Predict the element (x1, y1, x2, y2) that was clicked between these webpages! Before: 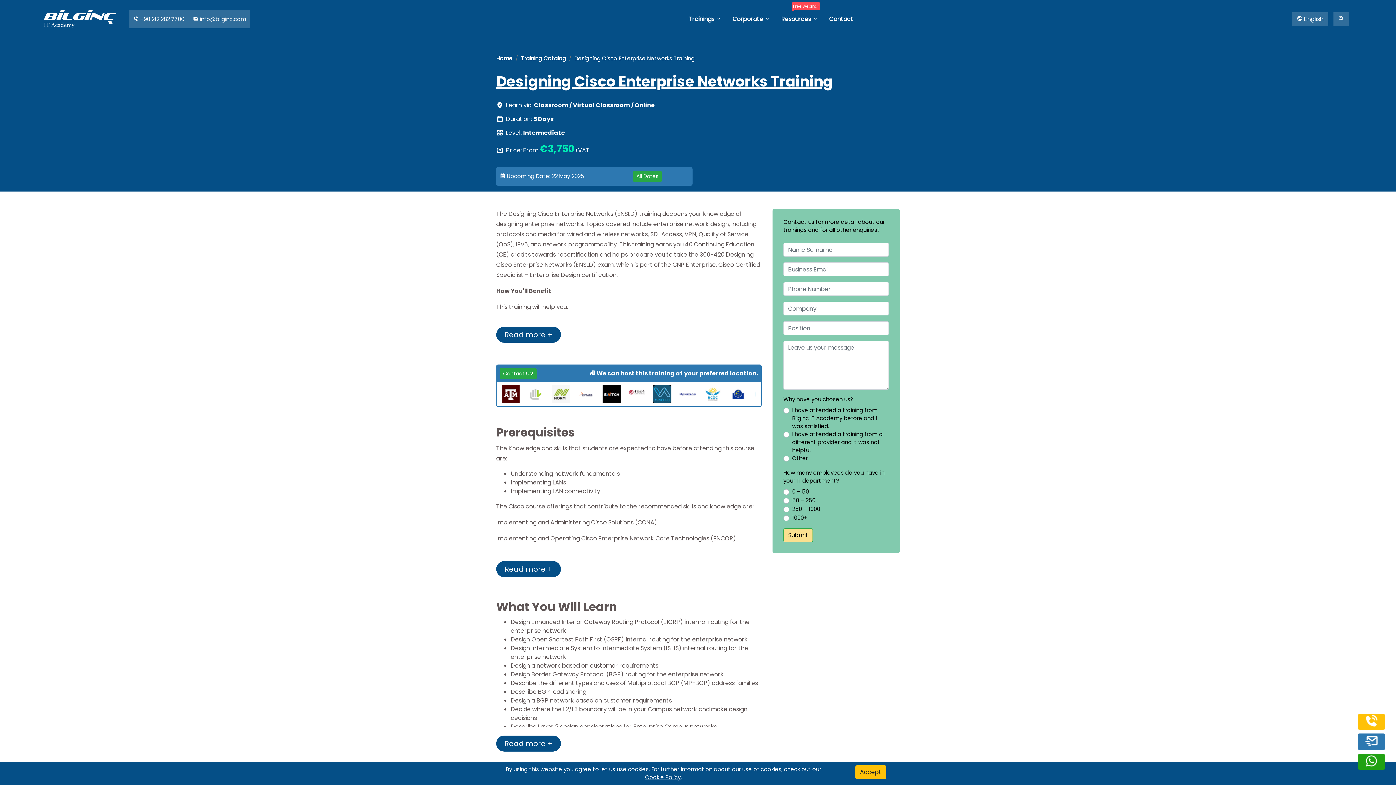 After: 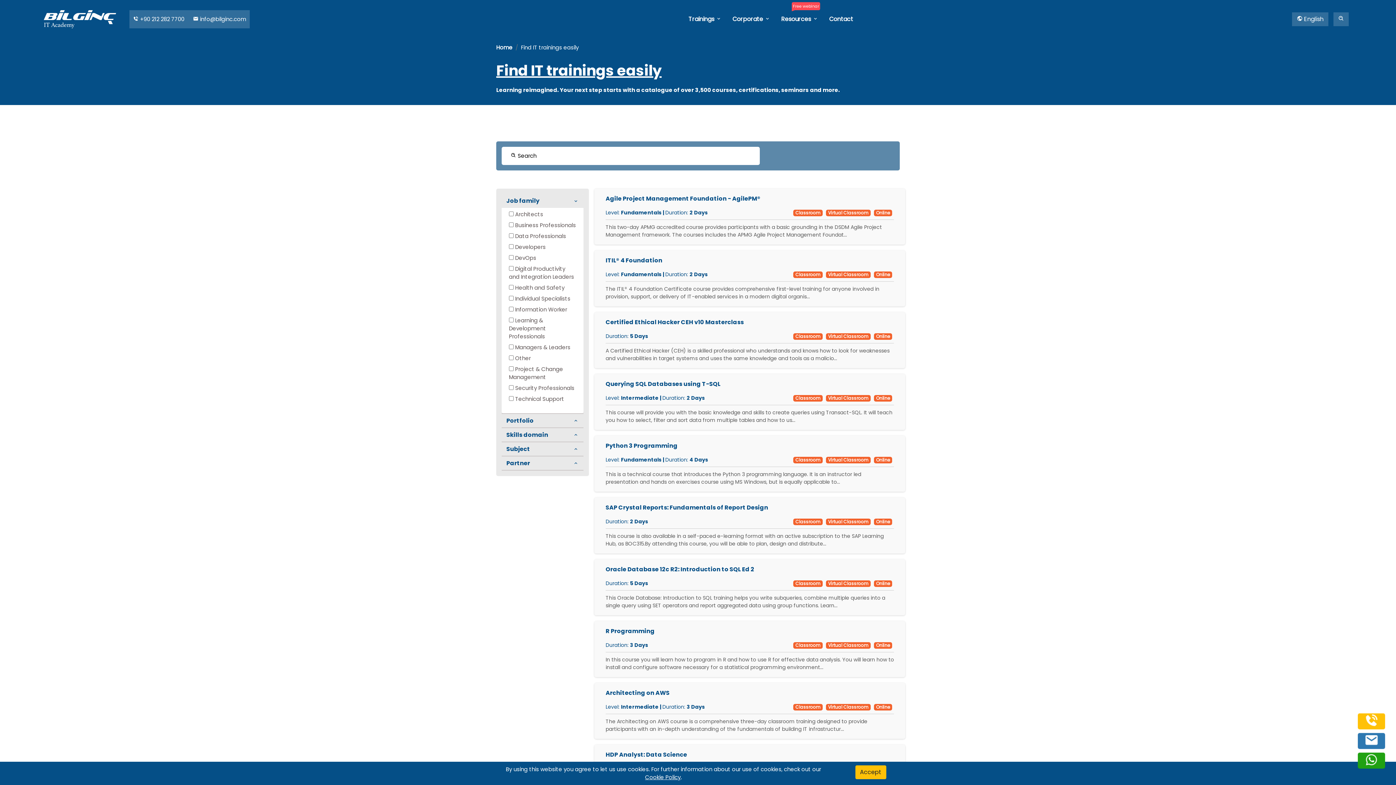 Action: label: Training Catalog bbox: (521, 54, 566, 62)